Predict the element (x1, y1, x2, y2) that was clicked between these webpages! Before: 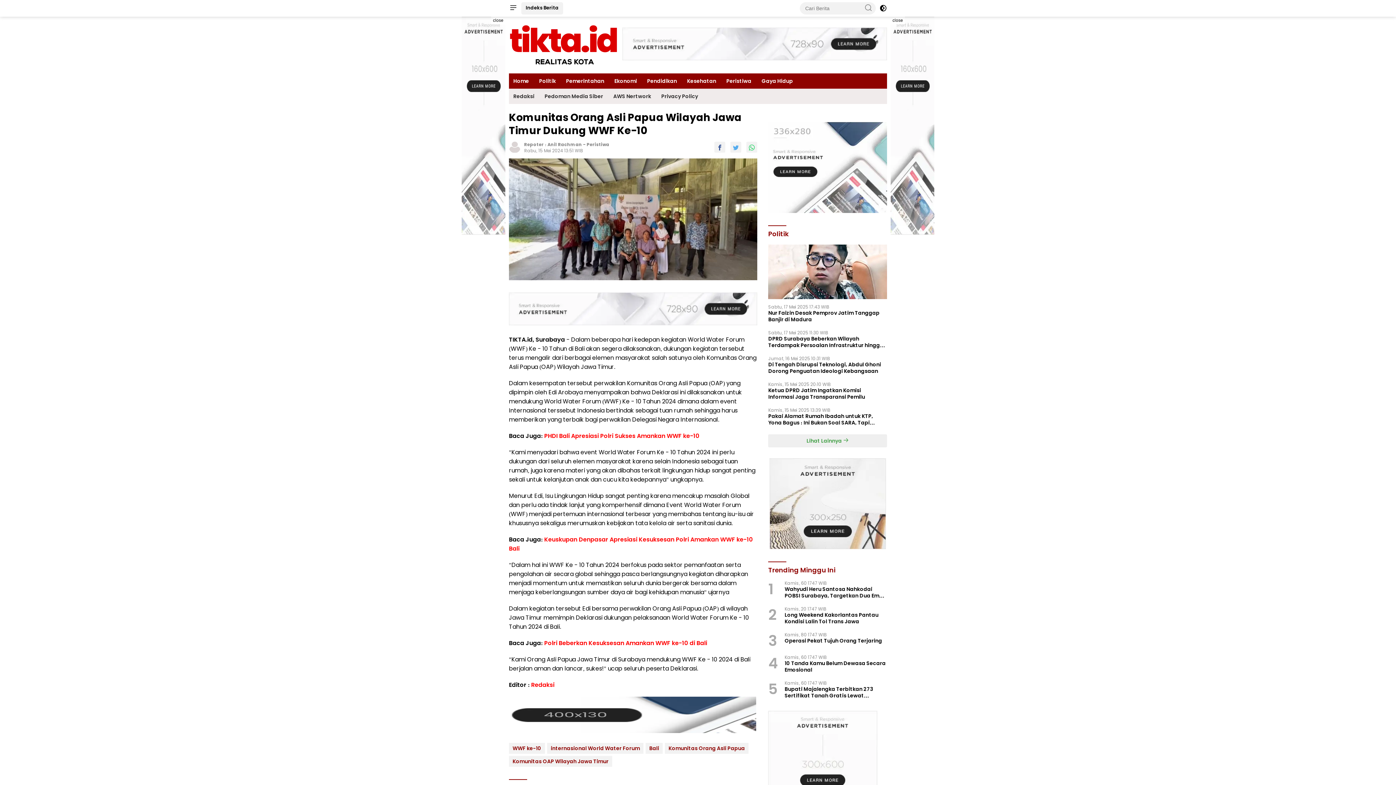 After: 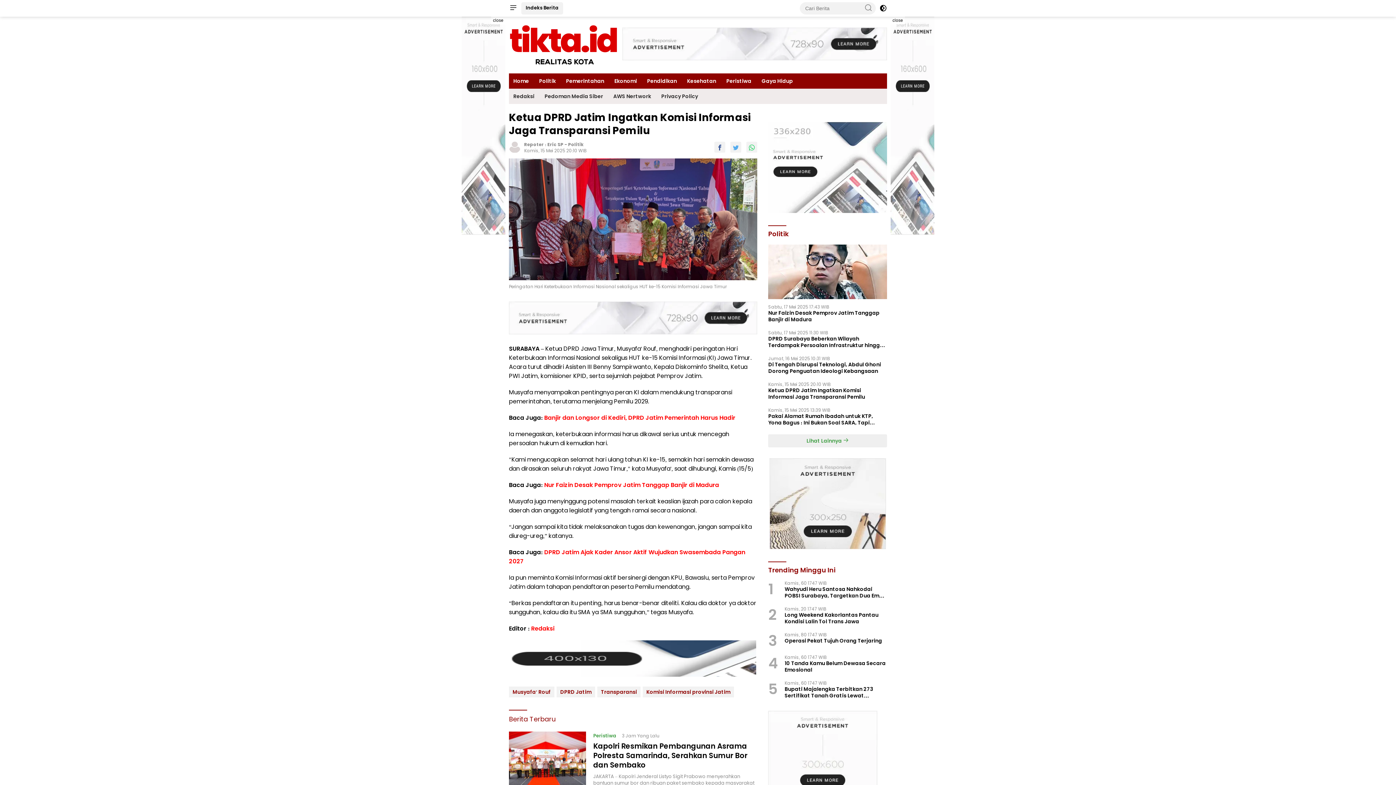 Action: bbox: (768, 387, 887, 400) label: Ketua DPRD Jatim Ingatkan Komisi Informasi Jaga Transparansi Pemilu